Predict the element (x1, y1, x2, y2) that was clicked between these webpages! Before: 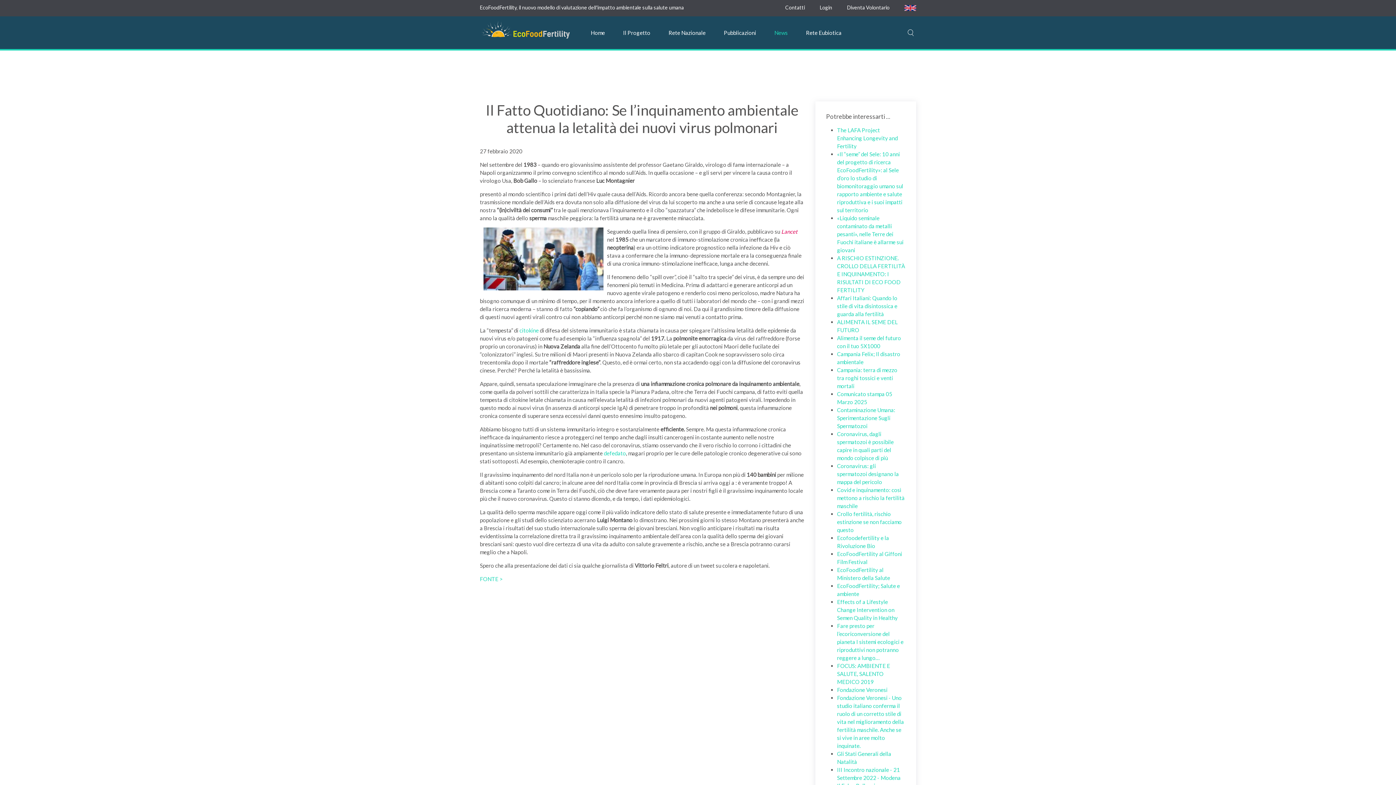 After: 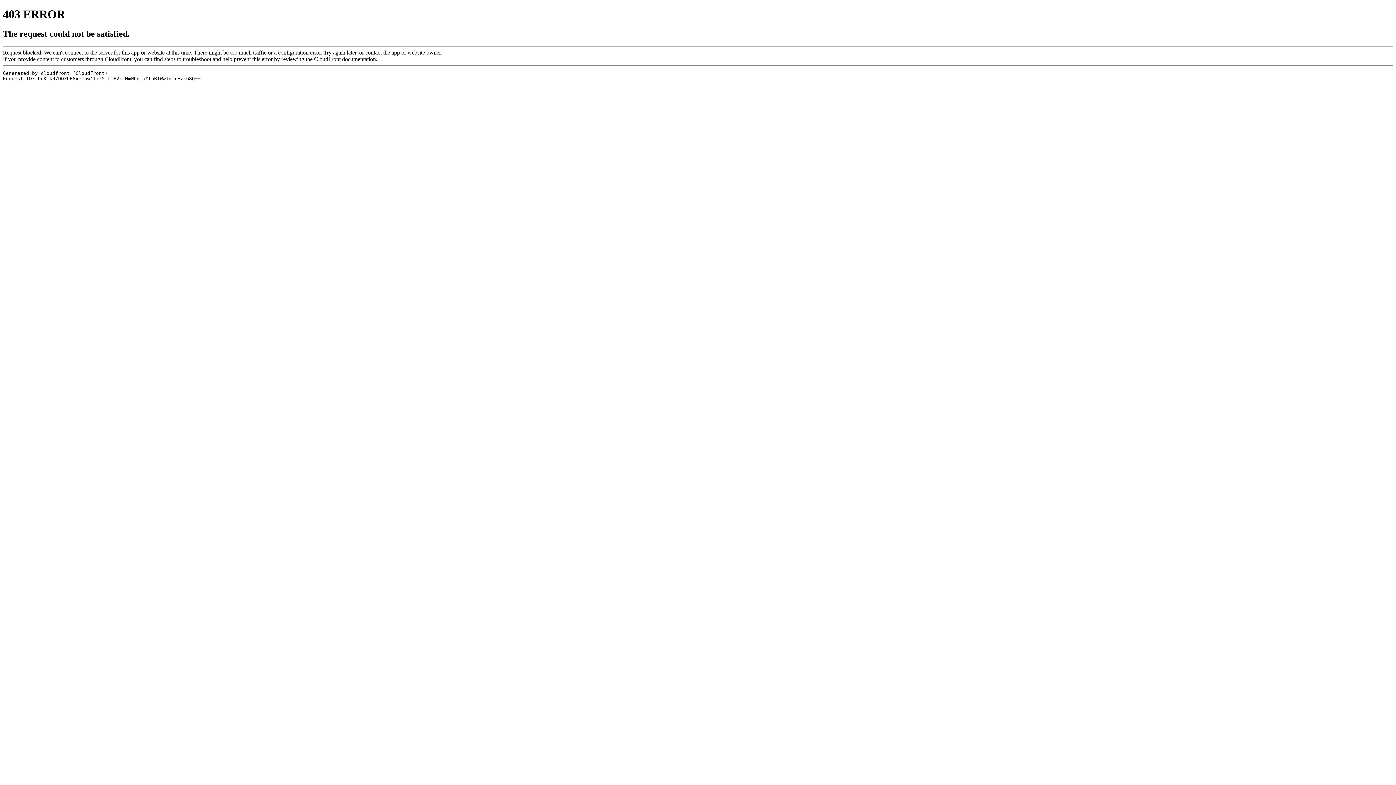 Action: bbox: (604, 450, 626, 456) label: defedato